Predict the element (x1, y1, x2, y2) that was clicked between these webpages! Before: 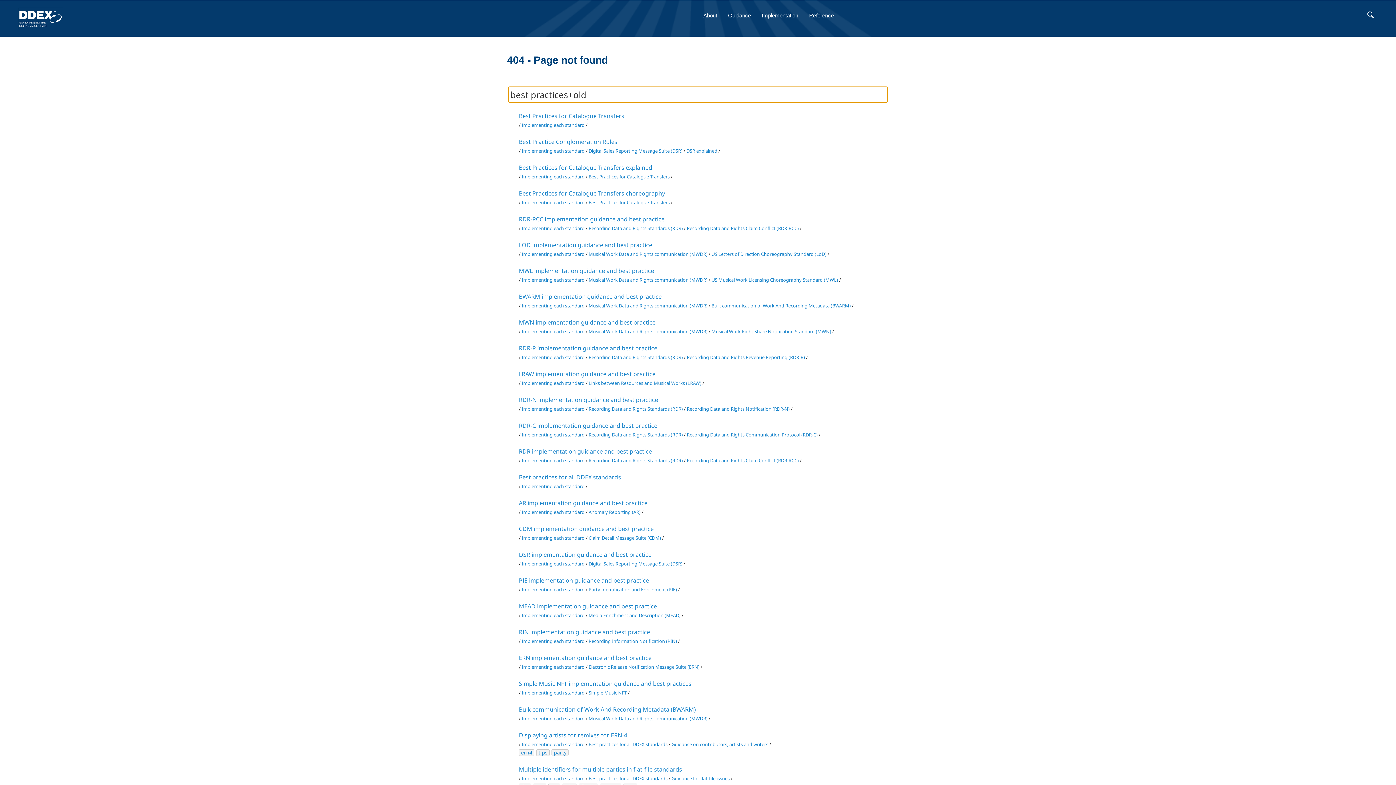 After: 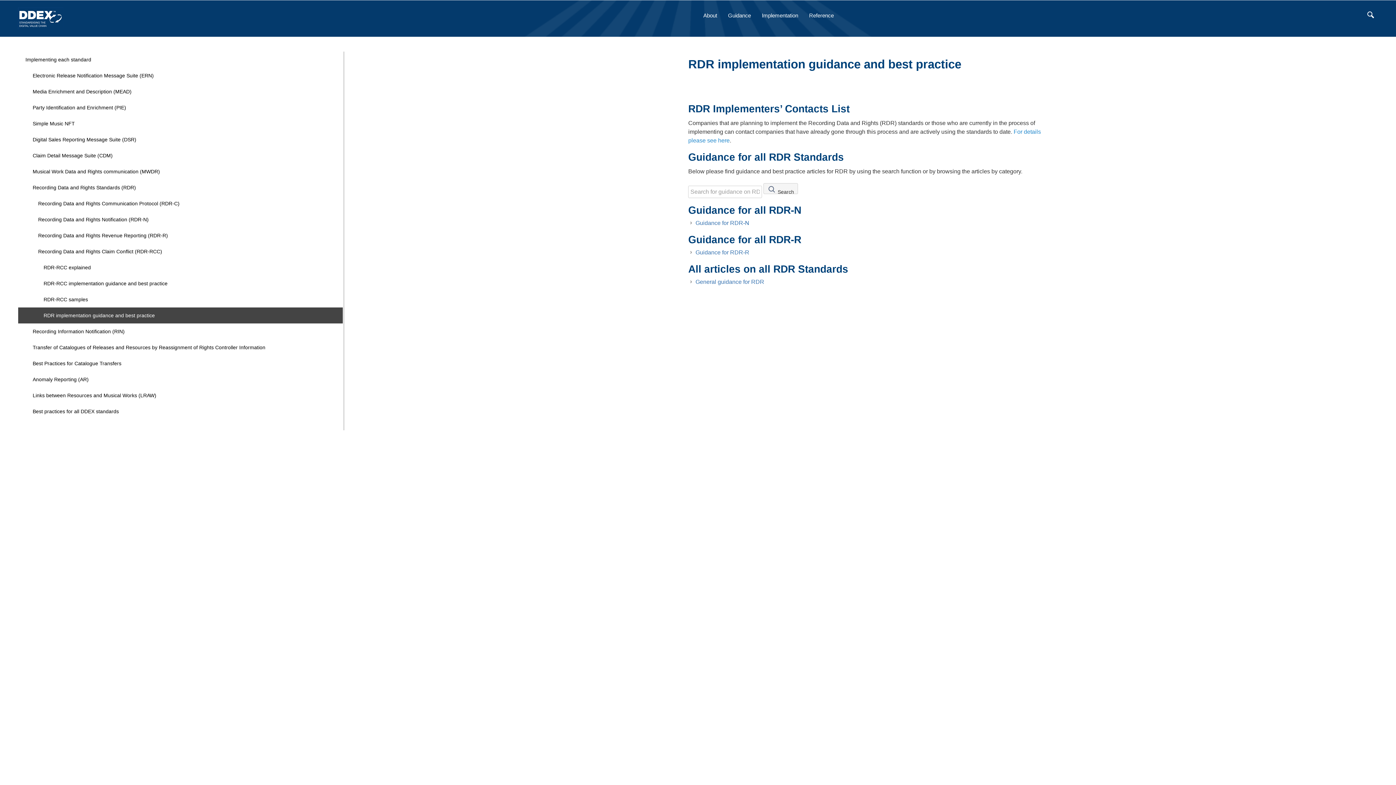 Action: bbox: (518, 446, 801, 456) label: RDR implementation guidance and best practice